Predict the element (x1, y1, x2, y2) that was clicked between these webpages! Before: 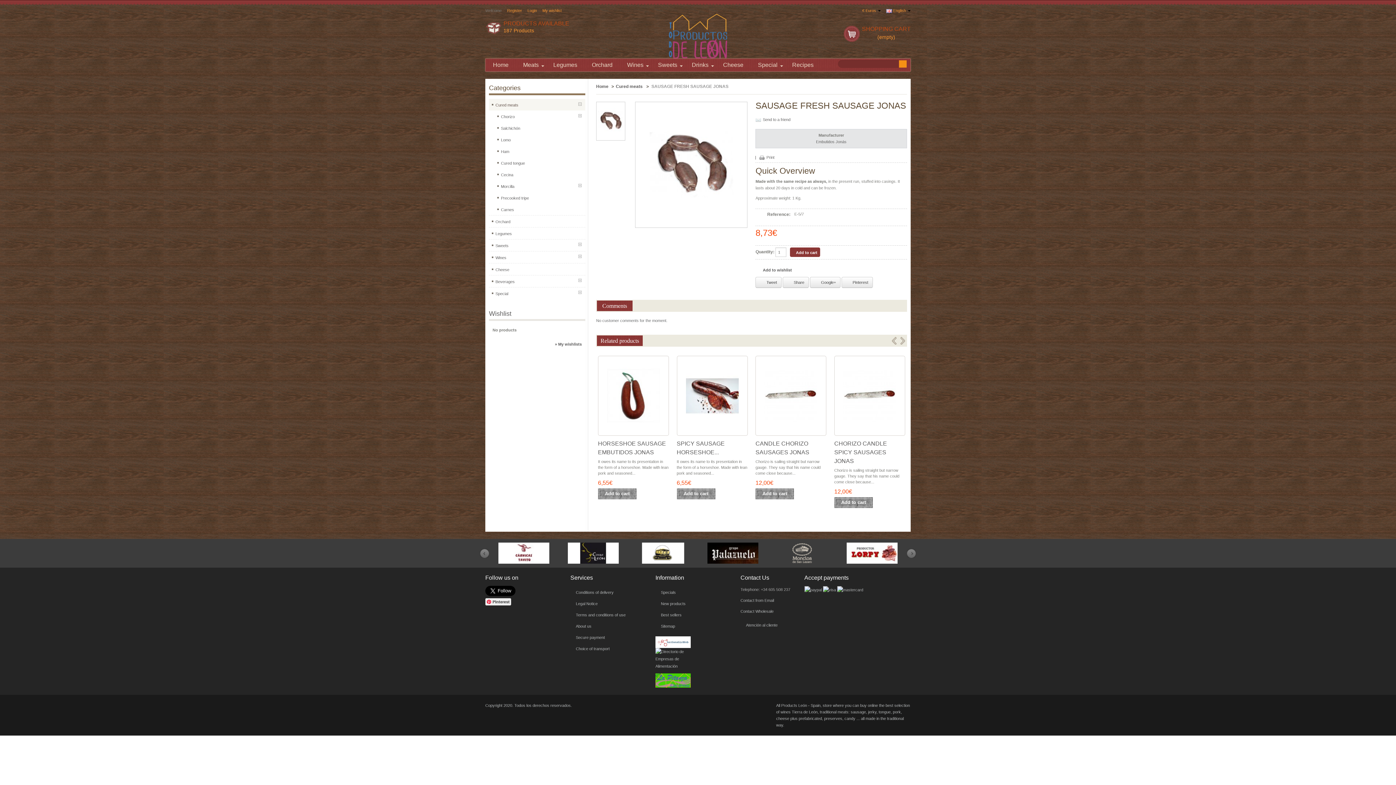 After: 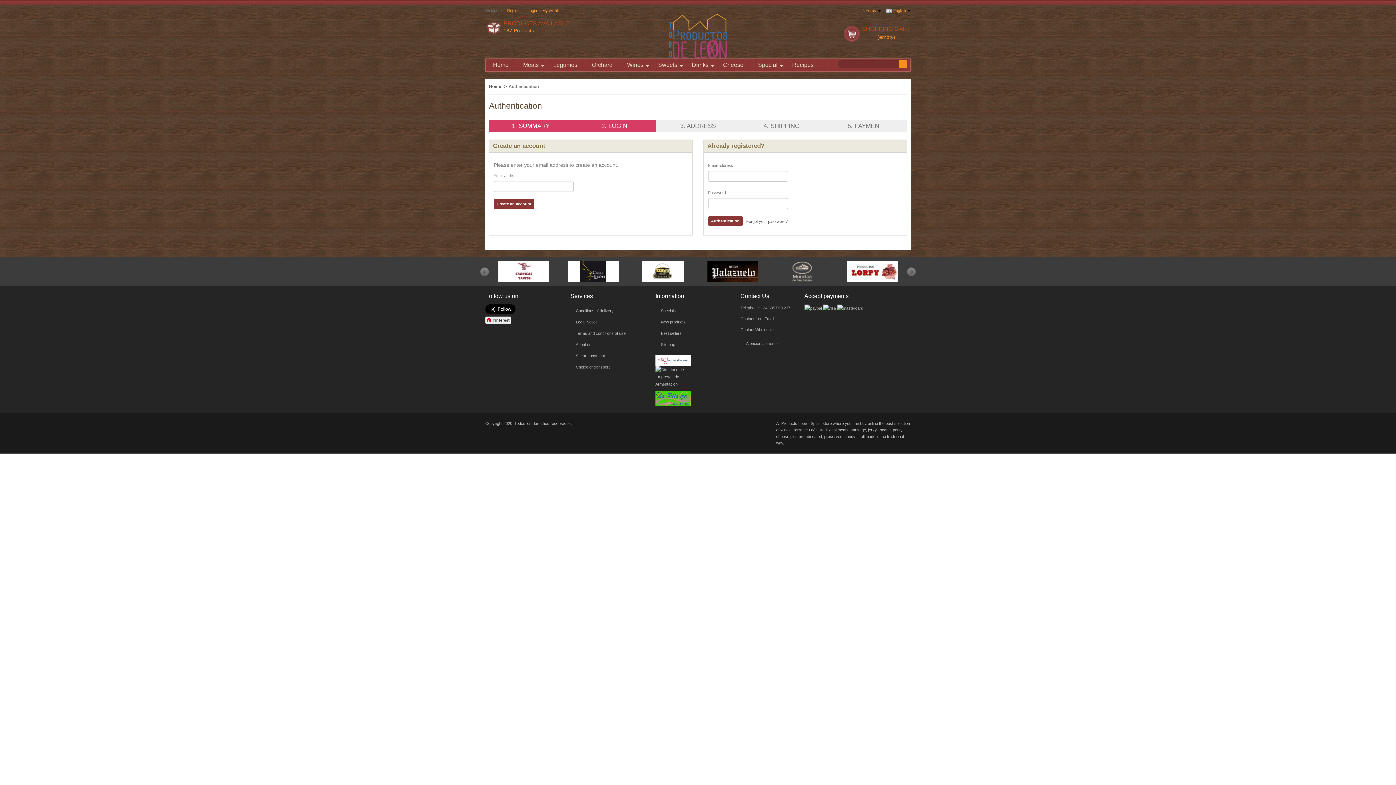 Action: label: » My wishlists bbox: (492, 341, 581, 347)